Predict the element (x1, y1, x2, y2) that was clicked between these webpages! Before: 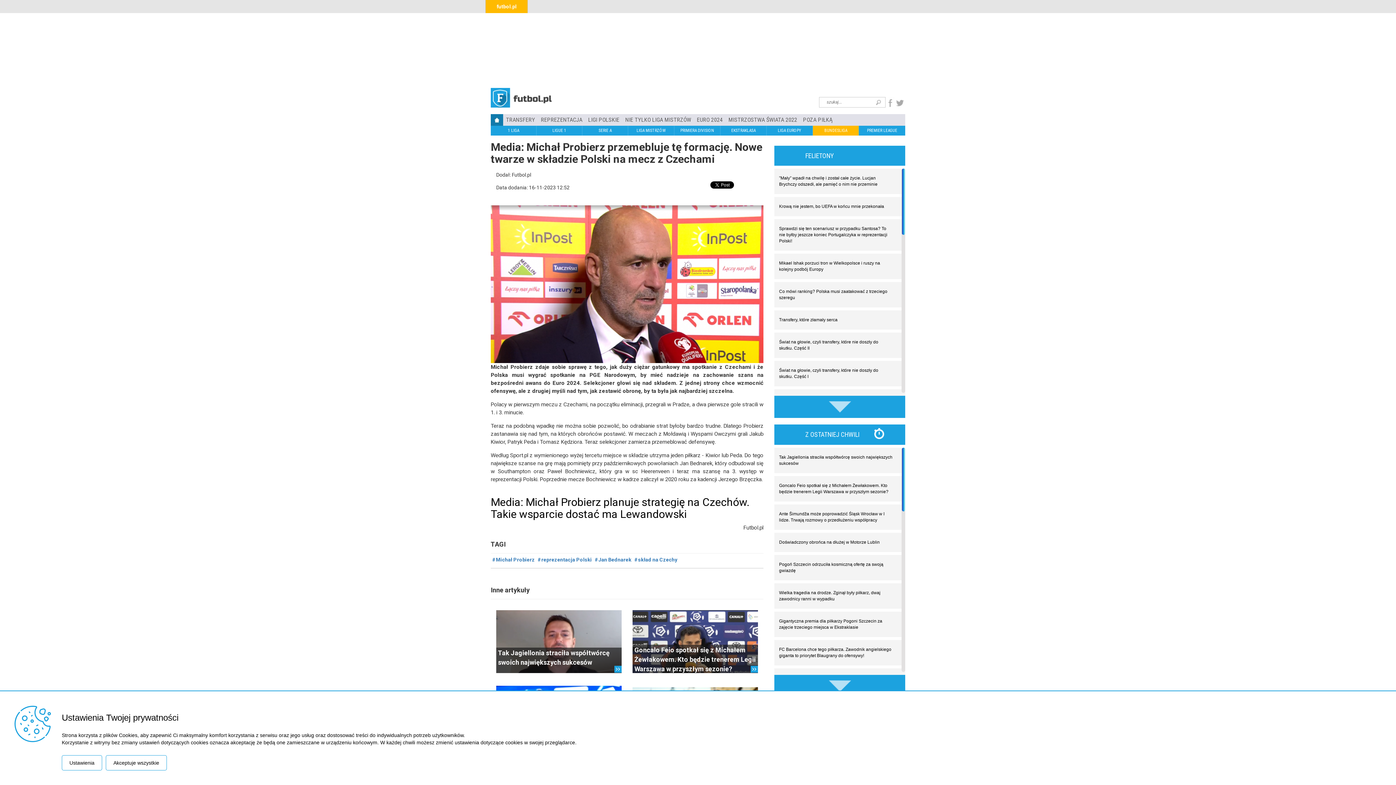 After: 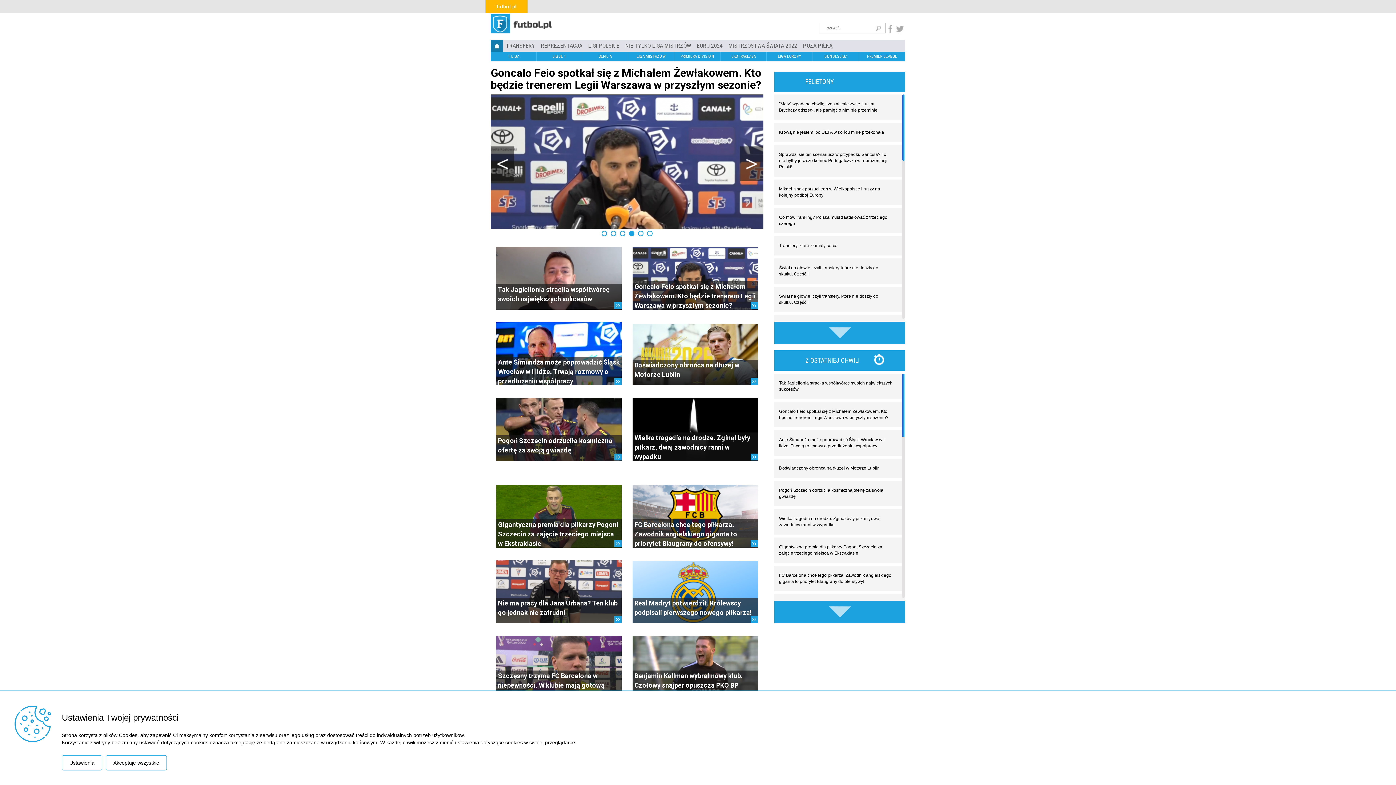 Action: bbox: (490, 114, 503, 125)